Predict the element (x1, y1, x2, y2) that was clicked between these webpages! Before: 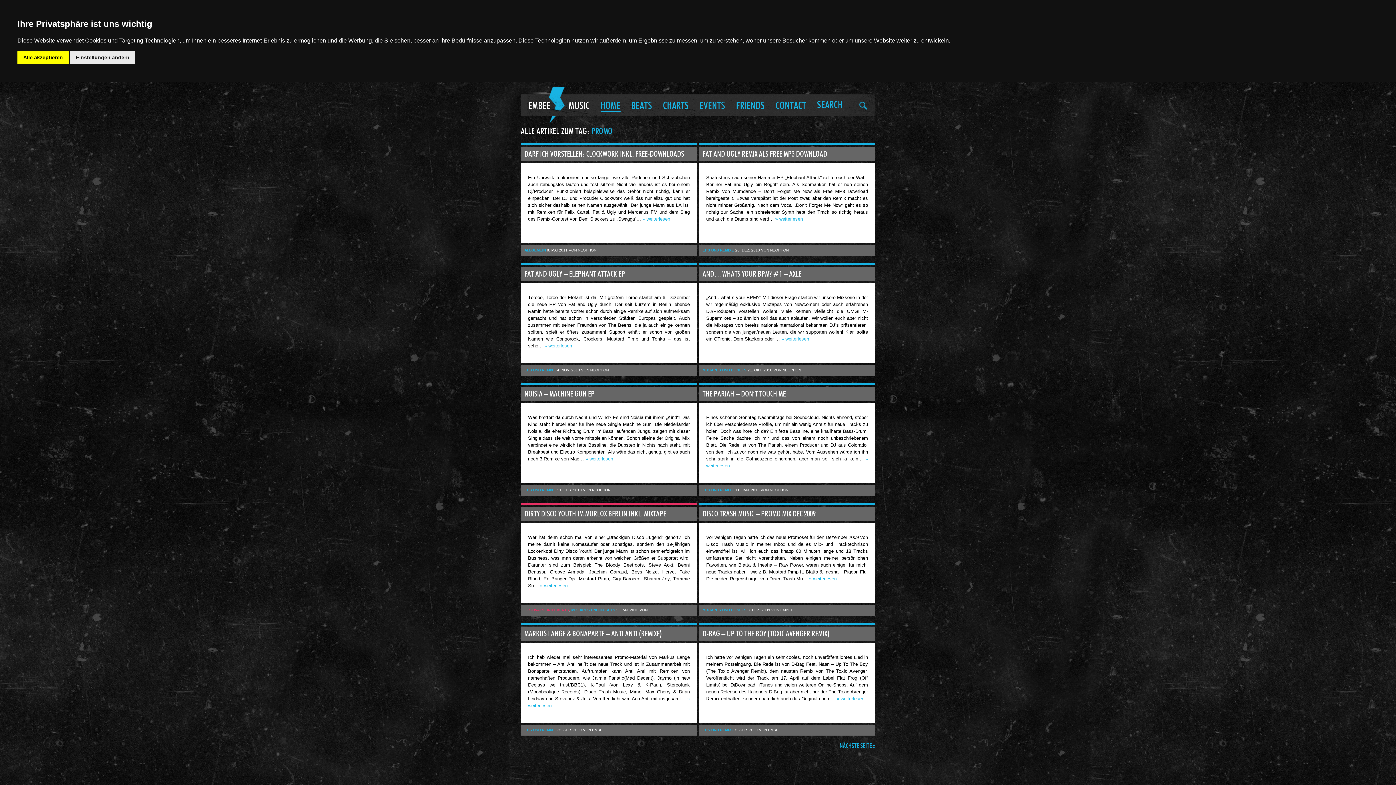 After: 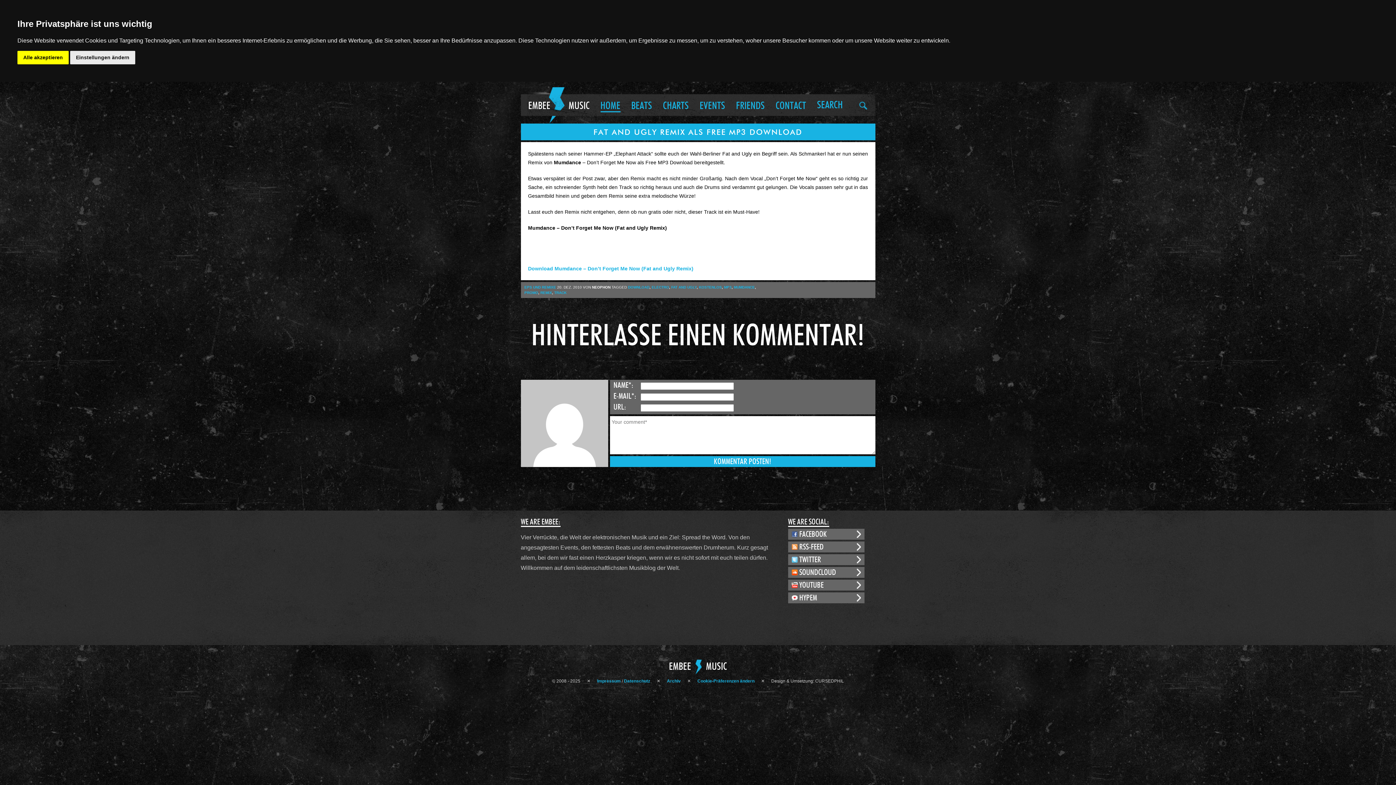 Action: bbox: (775, 216, 803, 221) label: » weiterlesen